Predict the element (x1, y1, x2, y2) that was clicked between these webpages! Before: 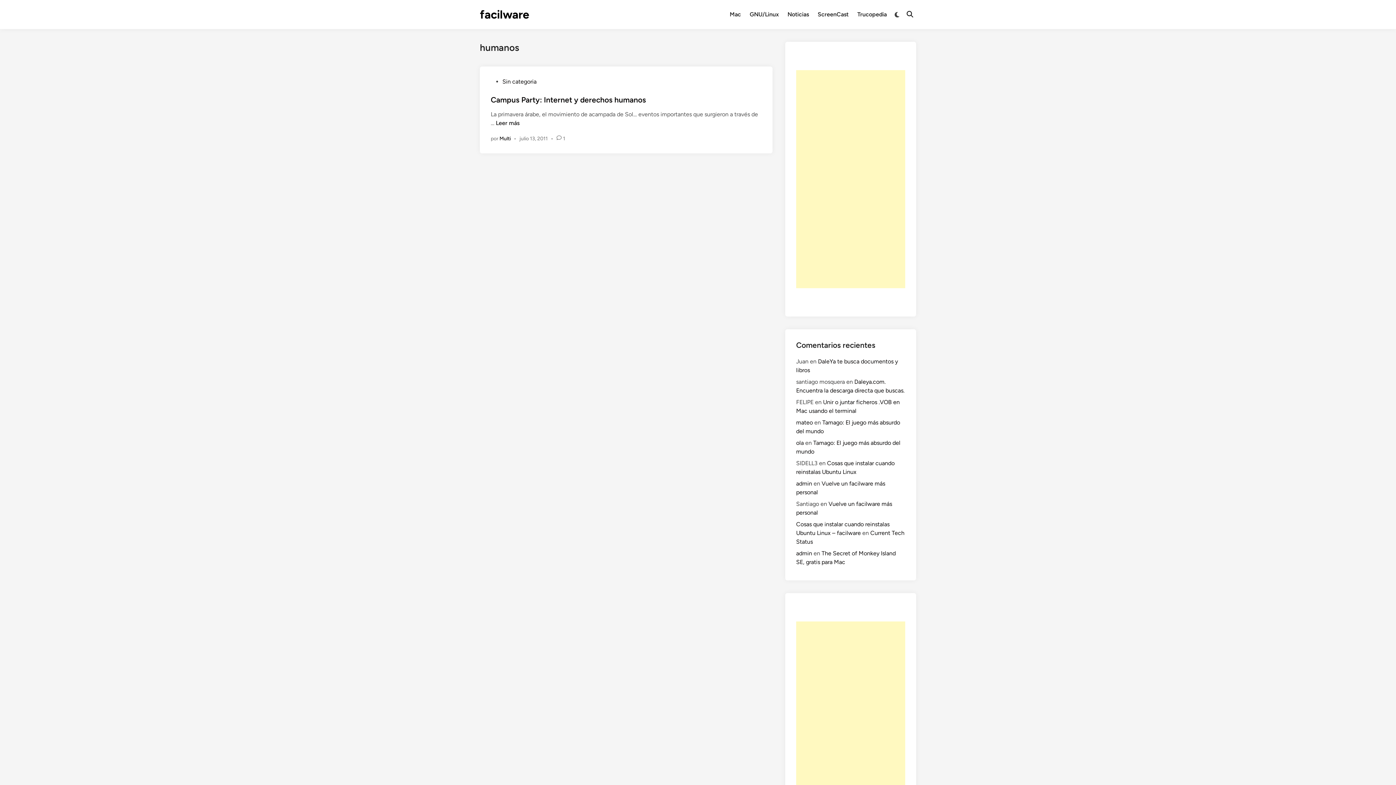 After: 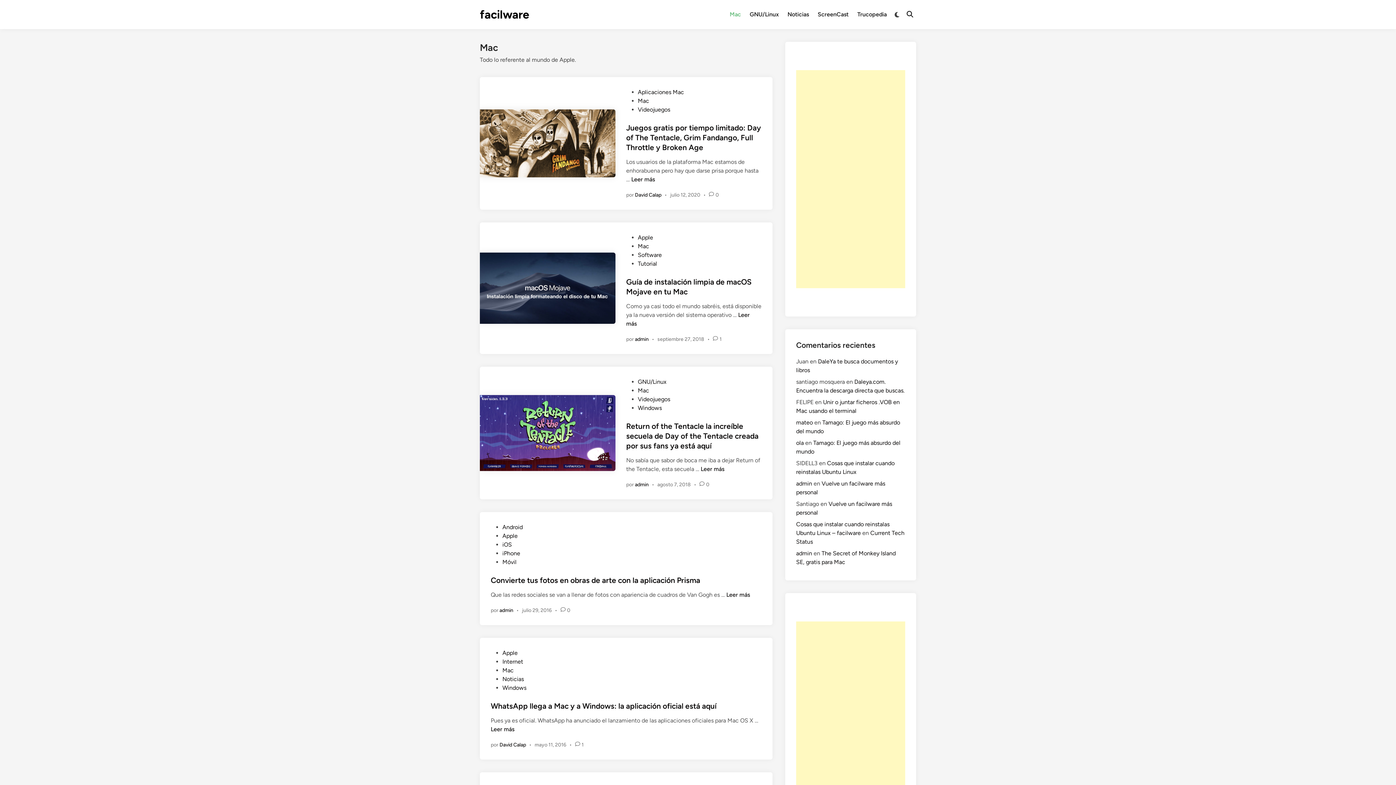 Action: label: Mac bbox: (725, 5, 745, 23)